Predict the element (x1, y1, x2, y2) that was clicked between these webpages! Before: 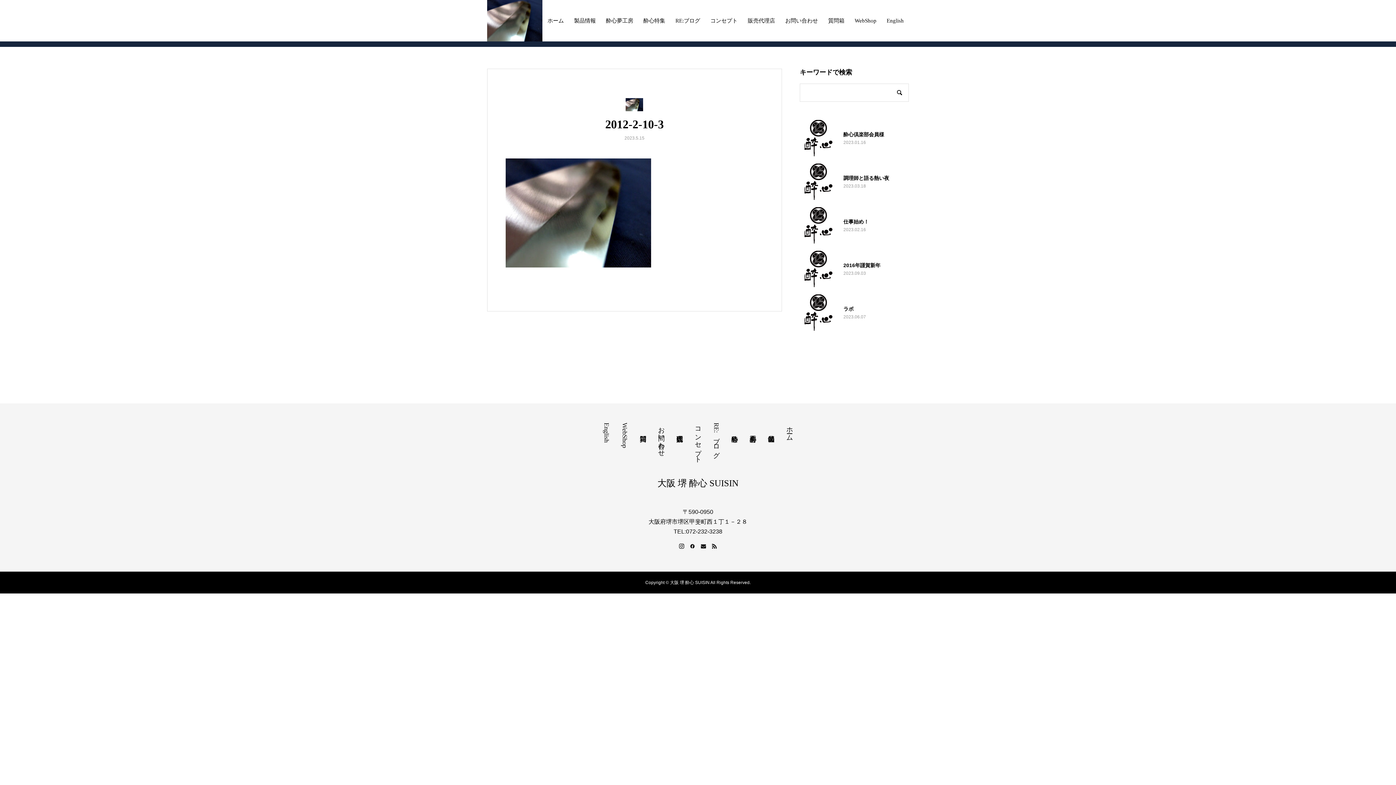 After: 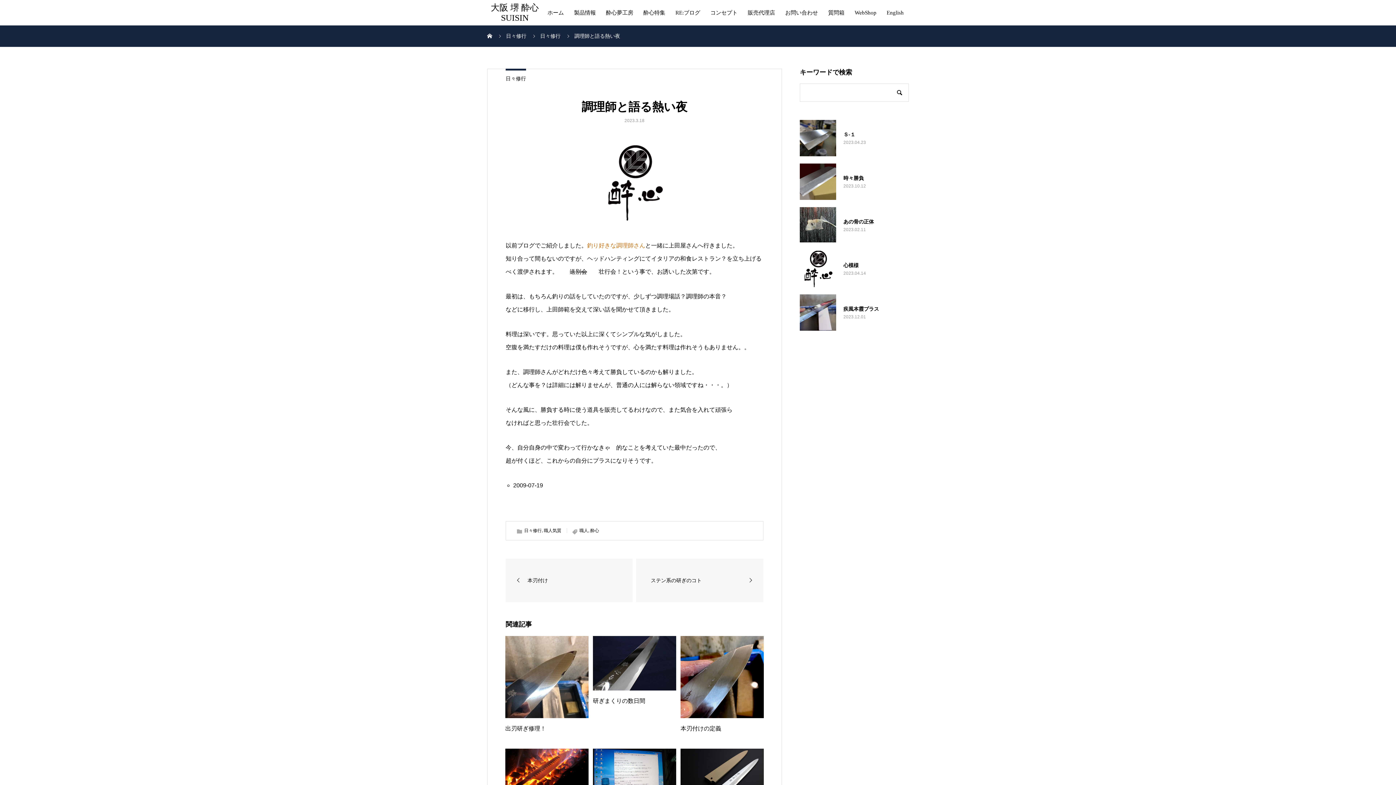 Action: label: 調理師と語る熱い夜
2023.03.18 bbox: (800, 163, 909, 199)